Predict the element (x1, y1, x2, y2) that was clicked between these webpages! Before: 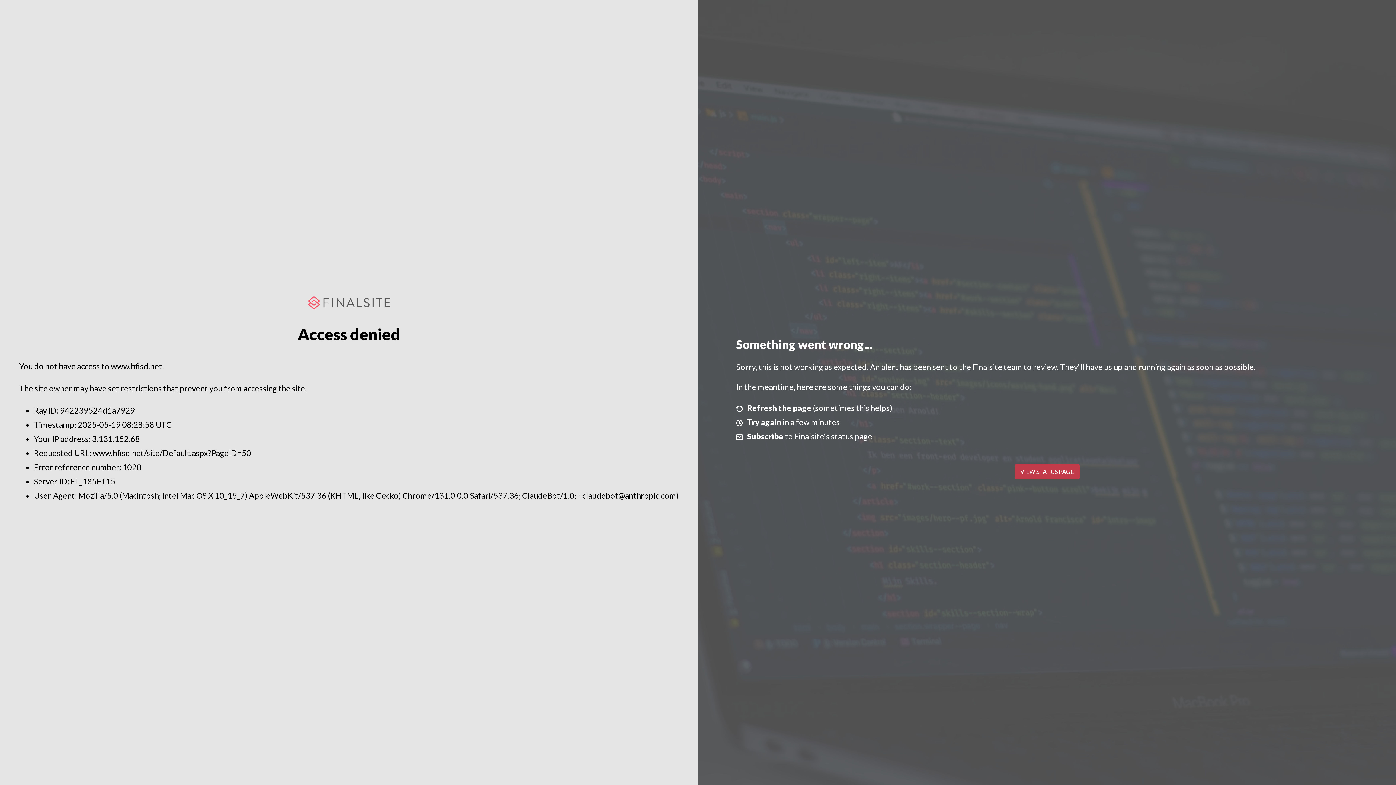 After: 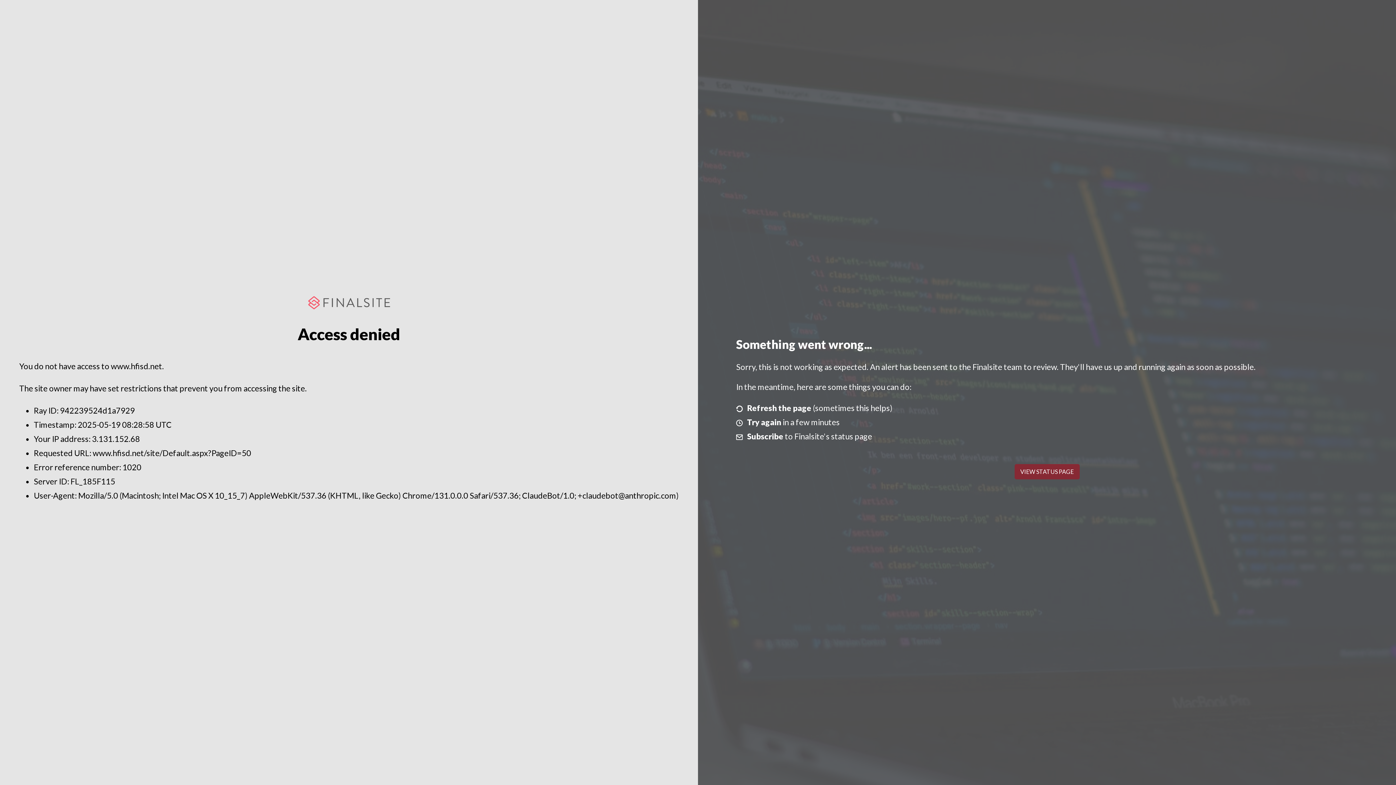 Action: bbox: (1014, 464, 1079, 479) label: VIEW STATUS PAGE